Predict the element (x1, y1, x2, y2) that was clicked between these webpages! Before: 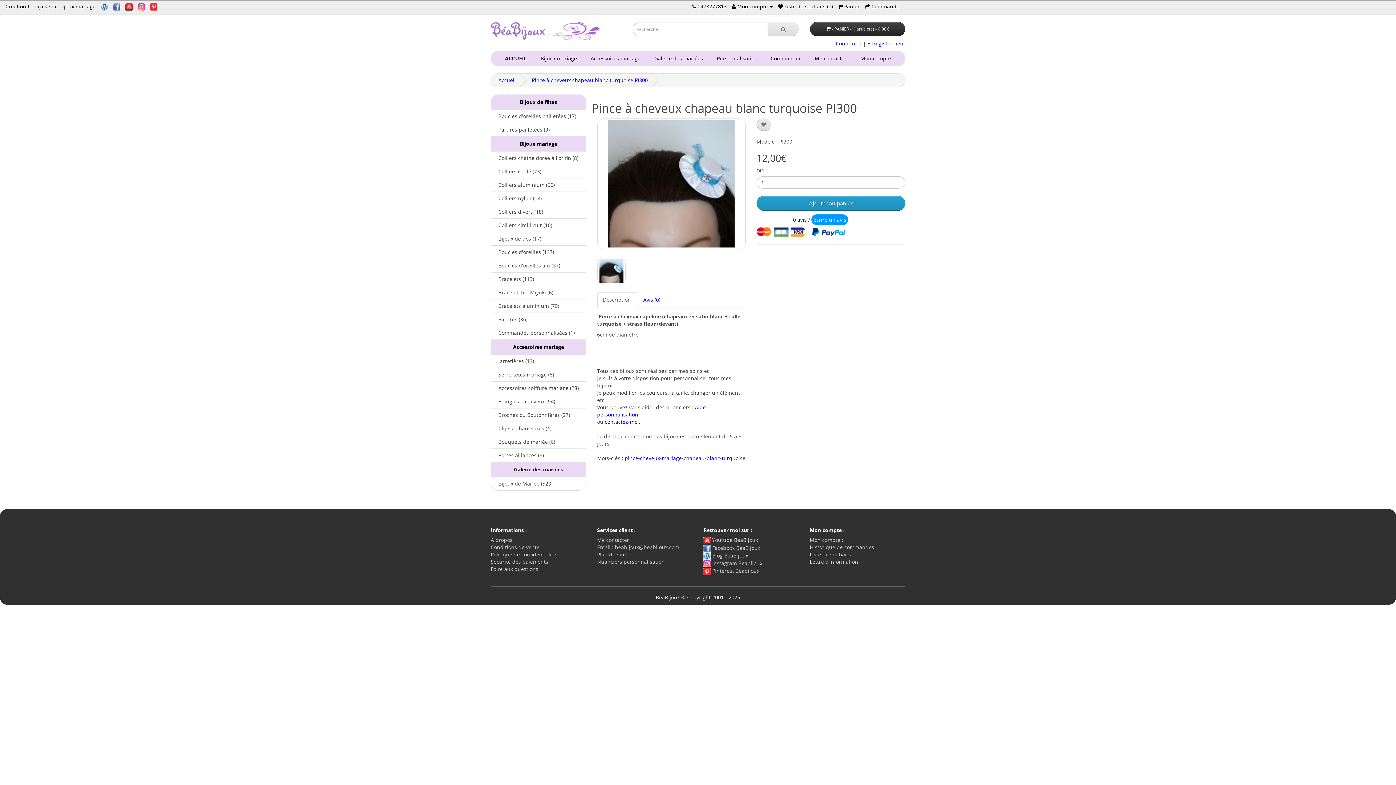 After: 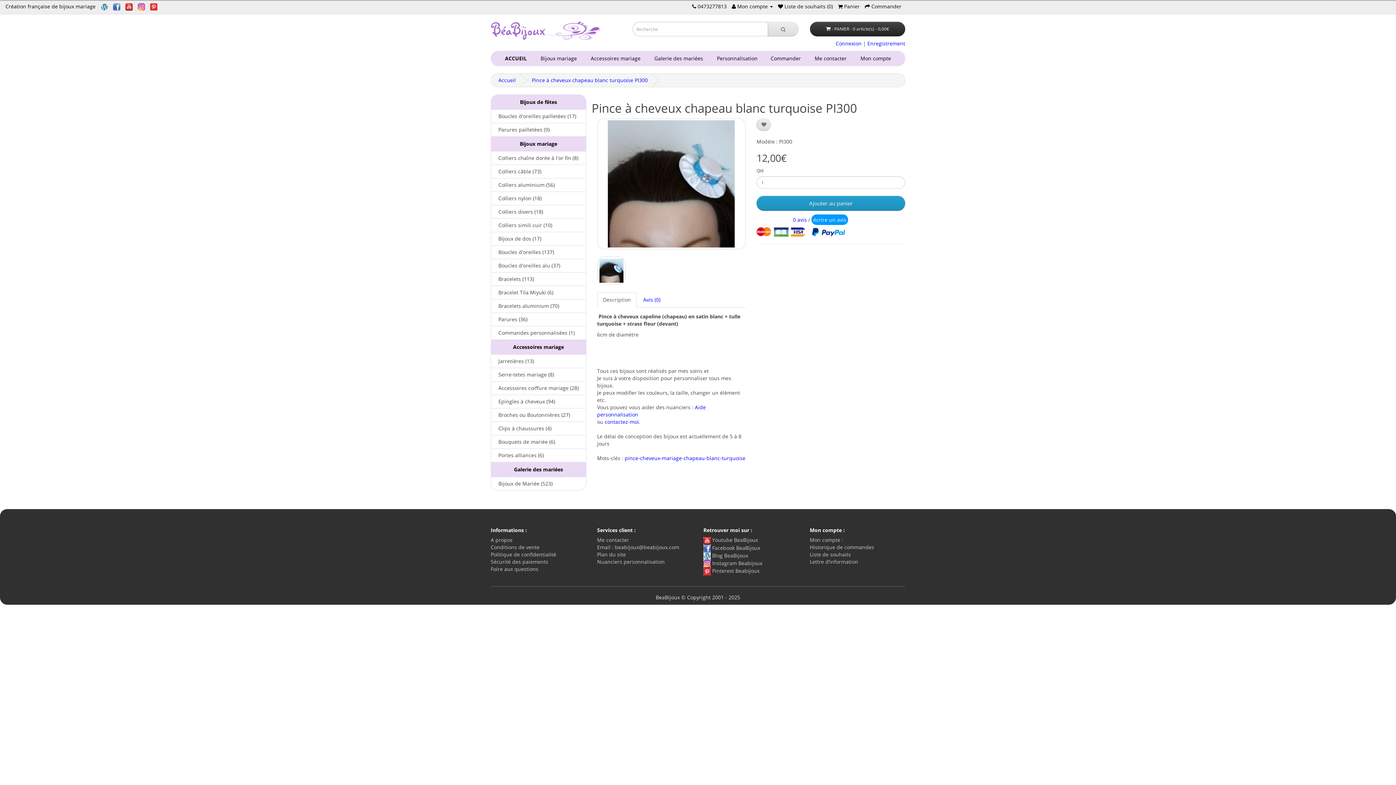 Action: label: Pince à cheveux chapeau blanc turquoise PI300 bbox: (532, 76, 648, 83)